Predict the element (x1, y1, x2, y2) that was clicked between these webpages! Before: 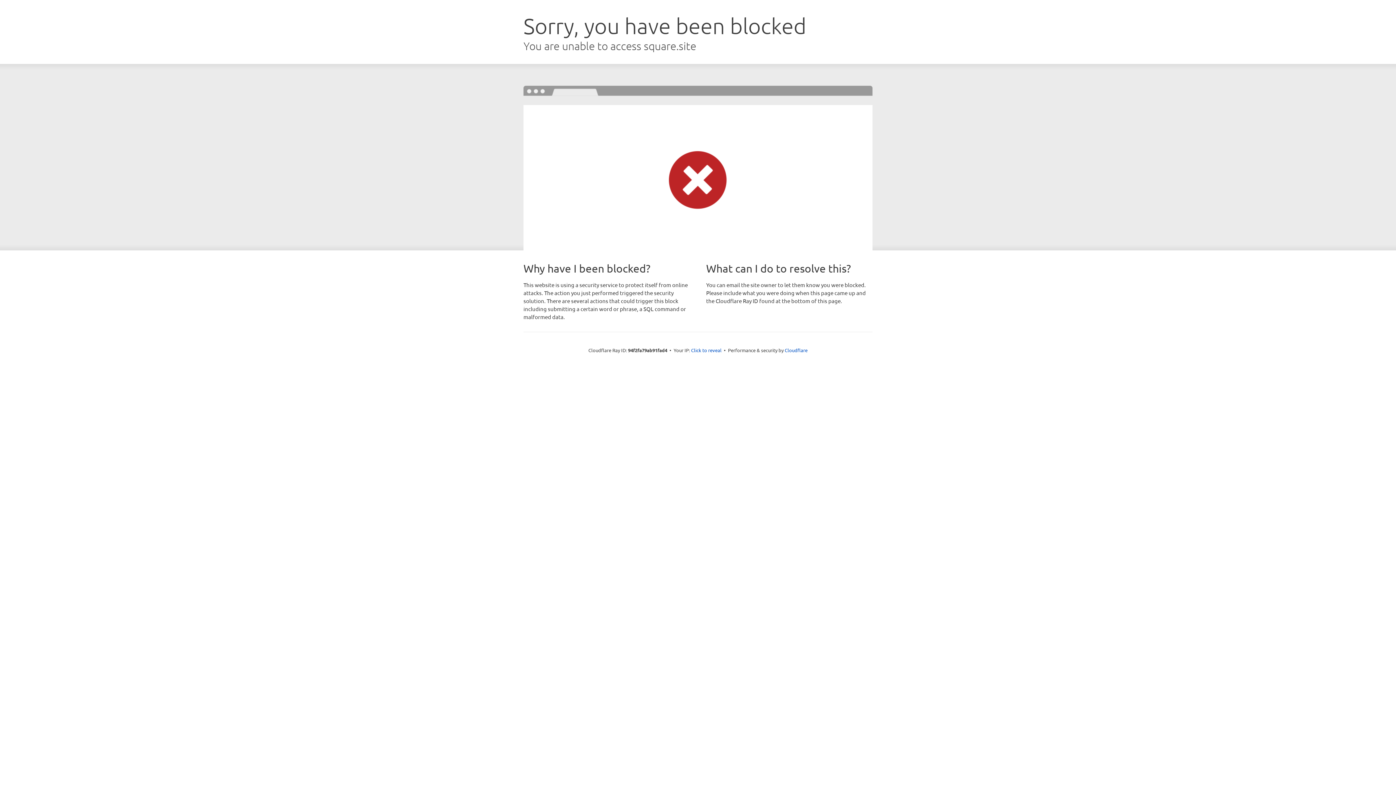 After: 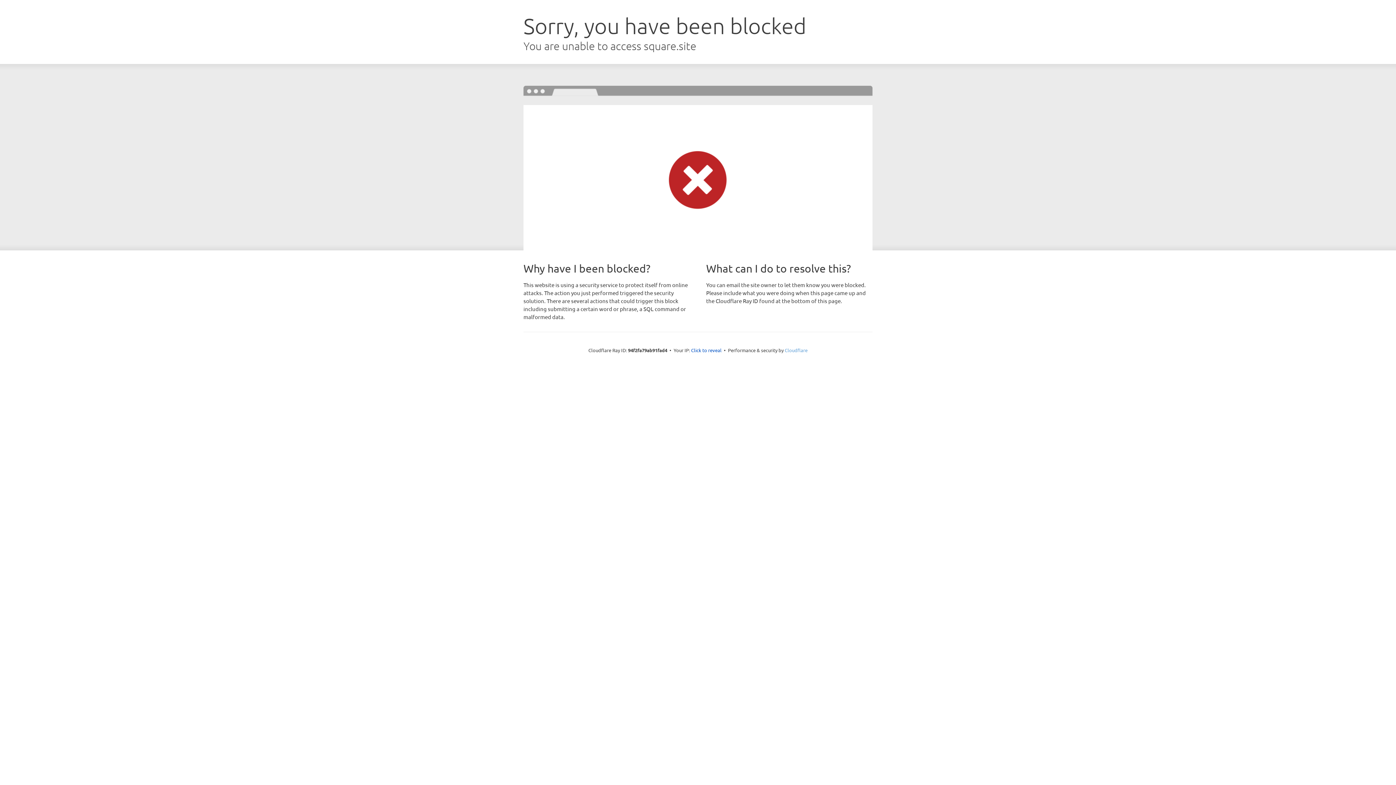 Action: label: Cloudflare bbox: (784, 347, 807, 353)